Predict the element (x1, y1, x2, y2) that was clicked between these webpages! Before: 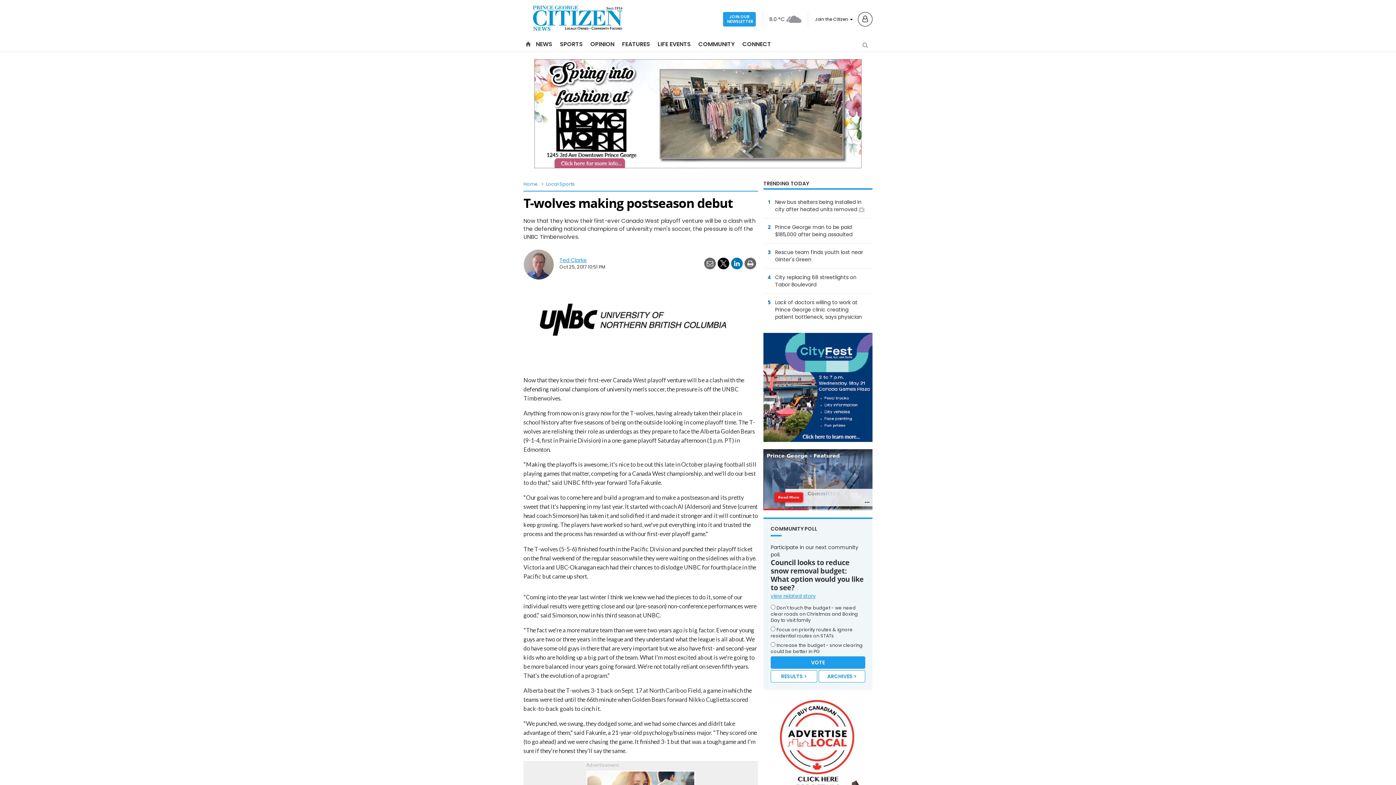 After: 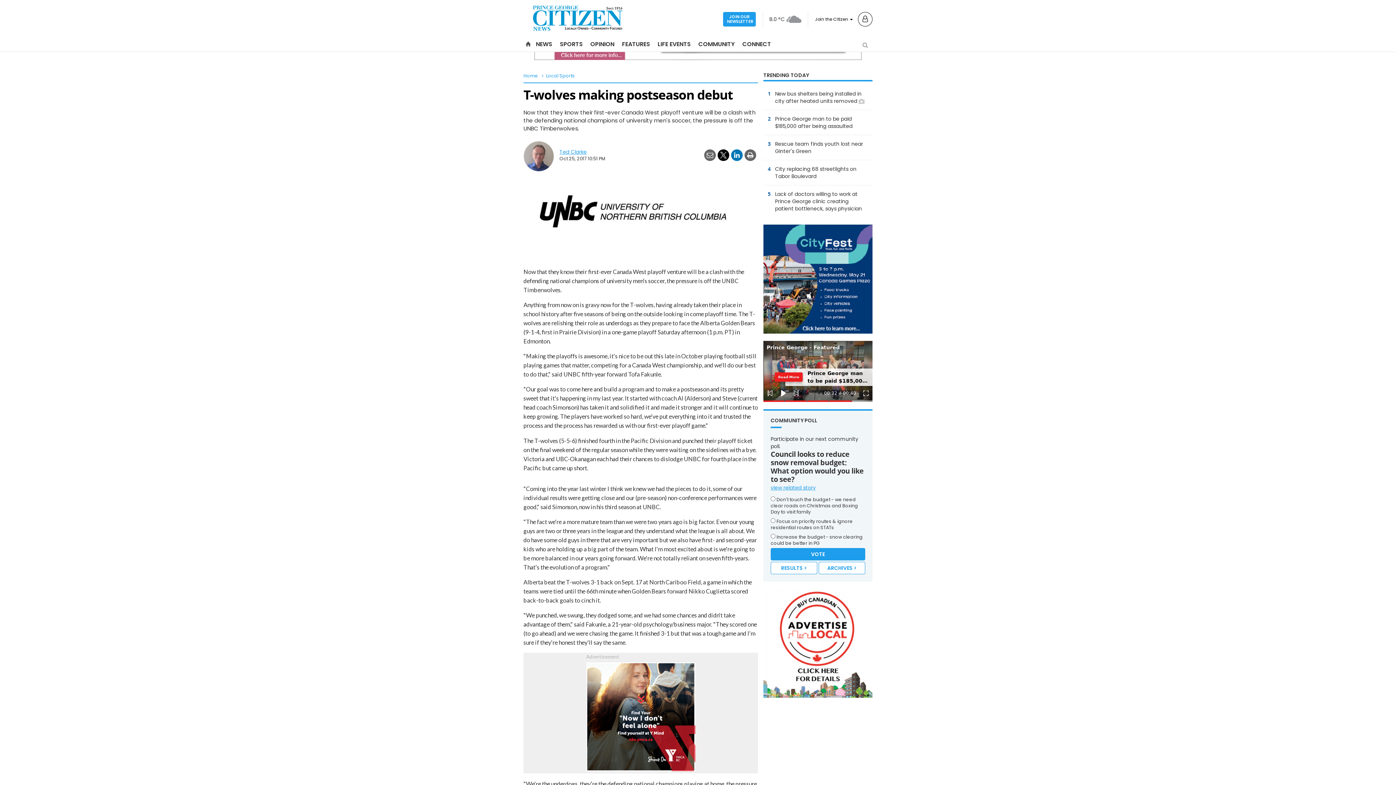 Action: bbox: (774, 493, 803, 502) label: Read More